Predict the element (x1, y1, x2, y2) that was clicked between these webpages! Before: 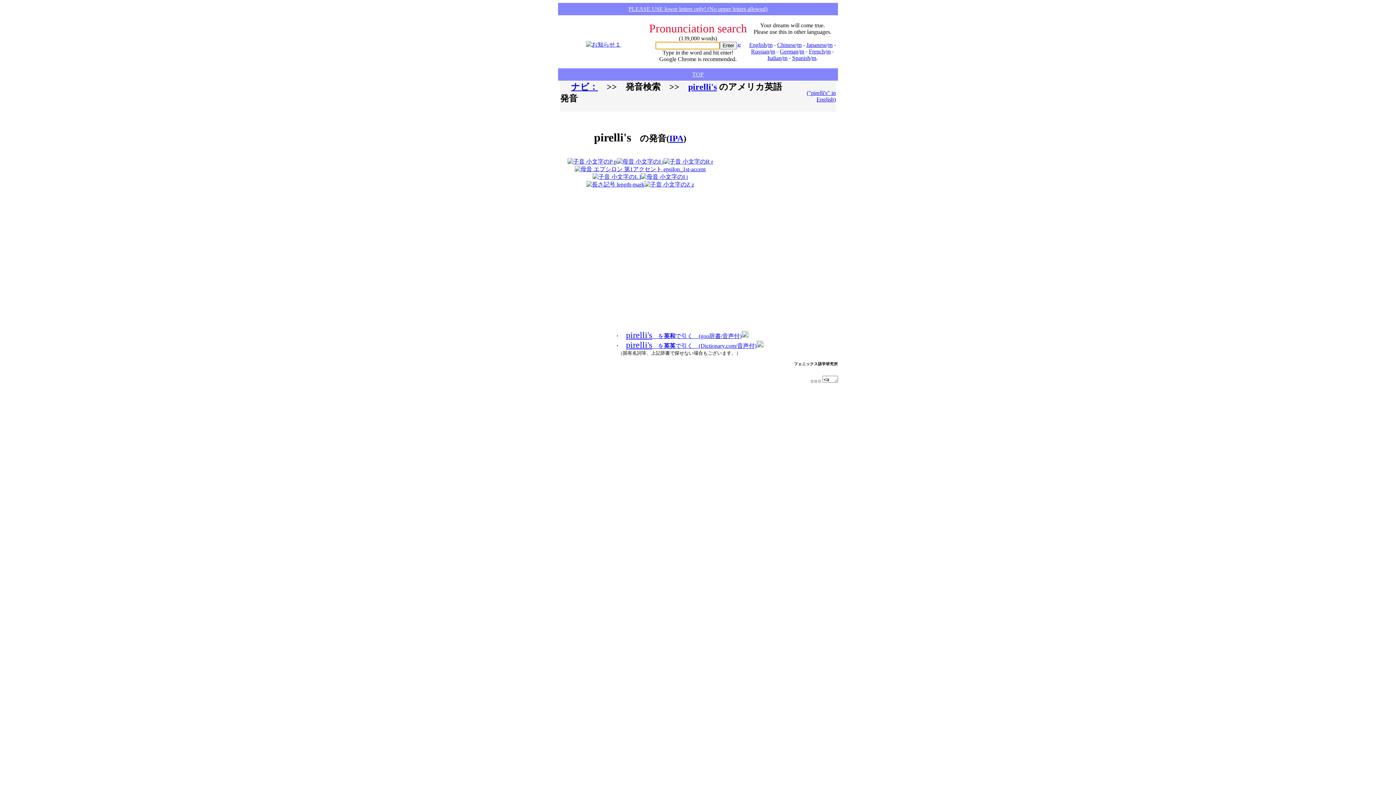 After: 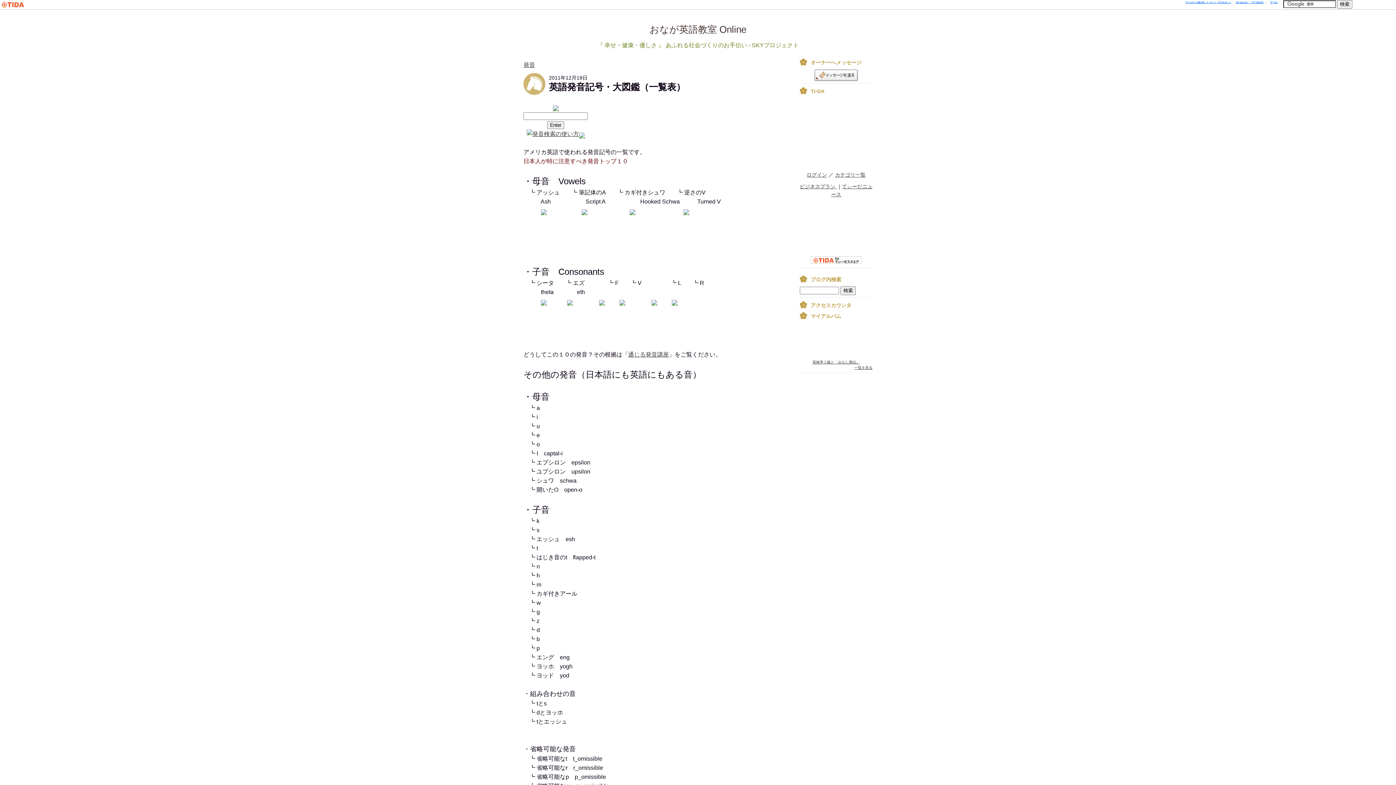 Action: bbox: (567, 158, 713, 187)